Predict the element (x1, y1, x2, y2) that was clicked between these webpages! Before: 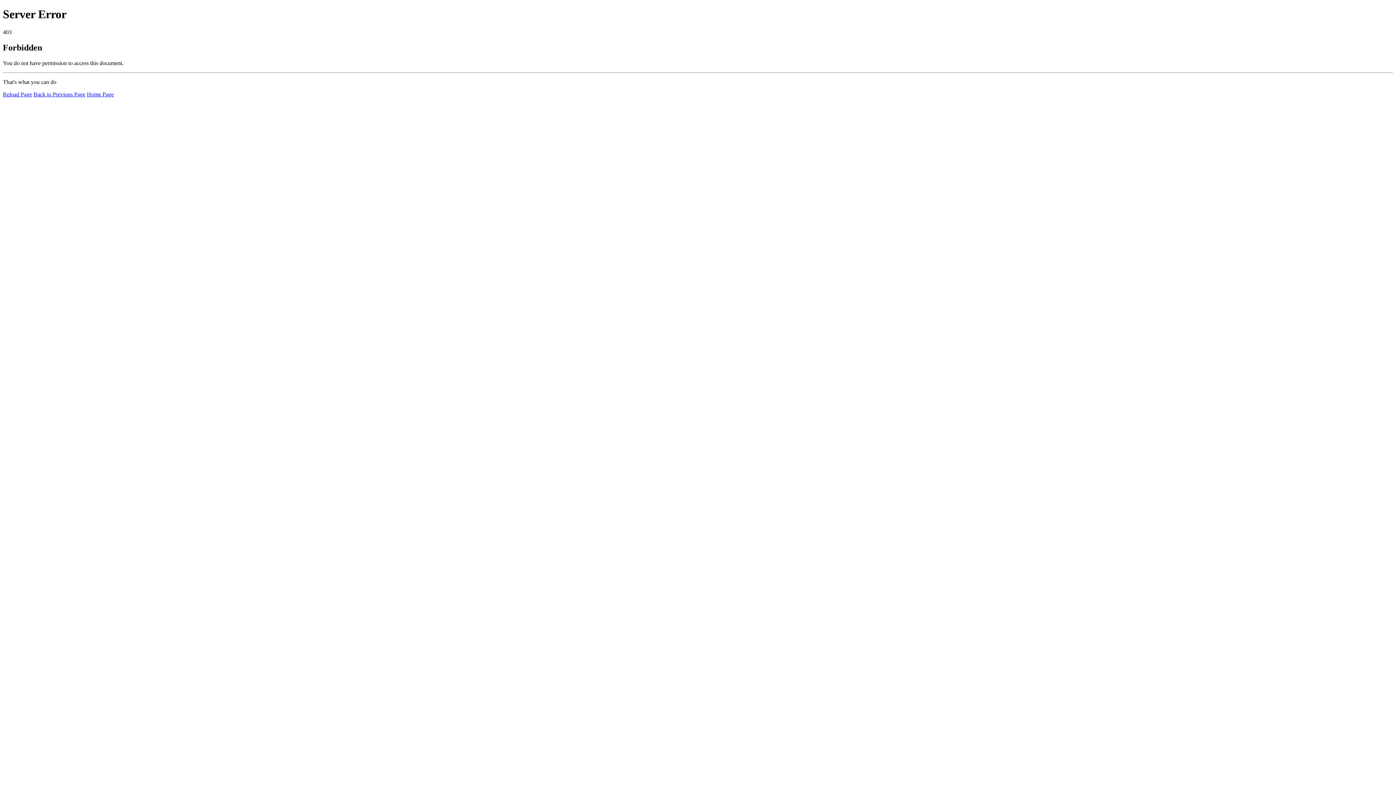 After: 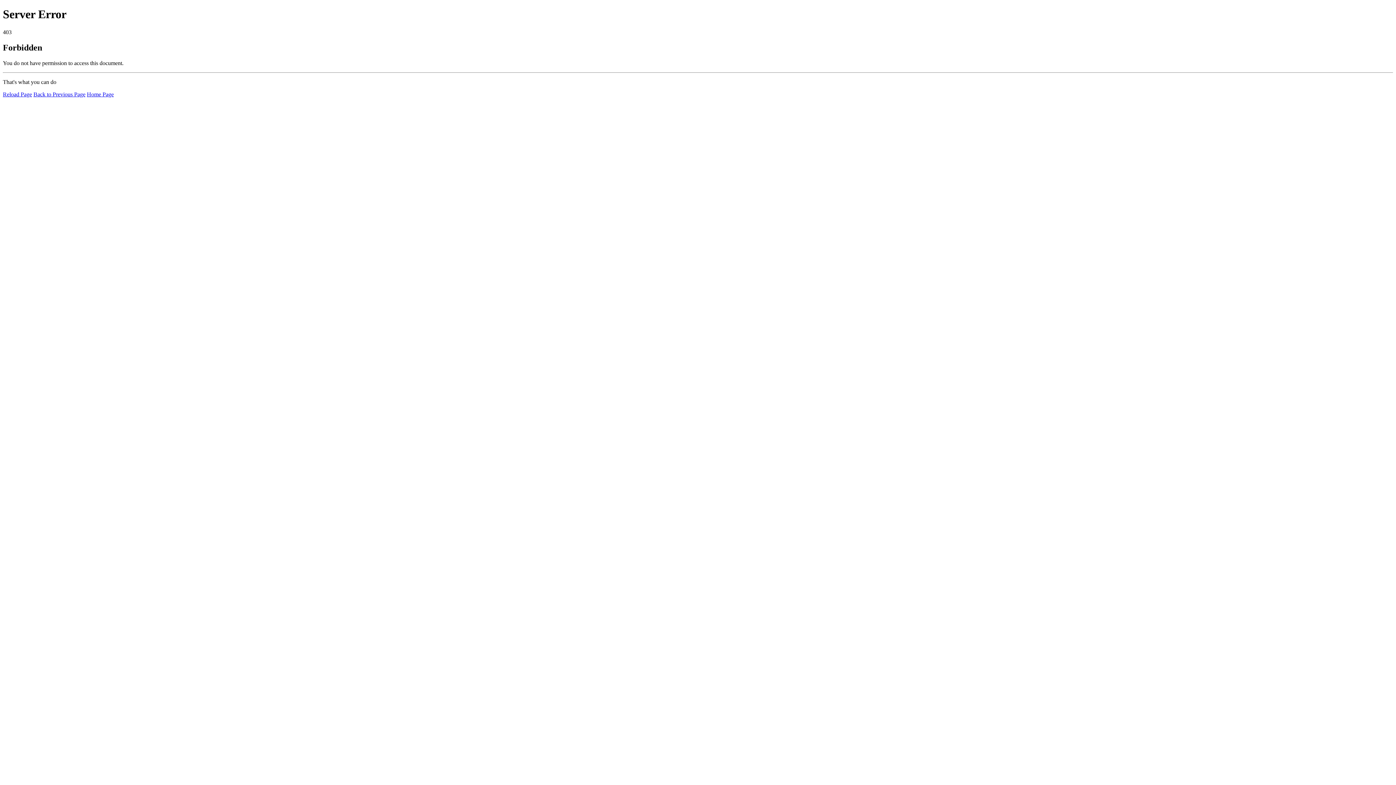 Action: label: Home Page bbox: (86, 91, 113, 97)